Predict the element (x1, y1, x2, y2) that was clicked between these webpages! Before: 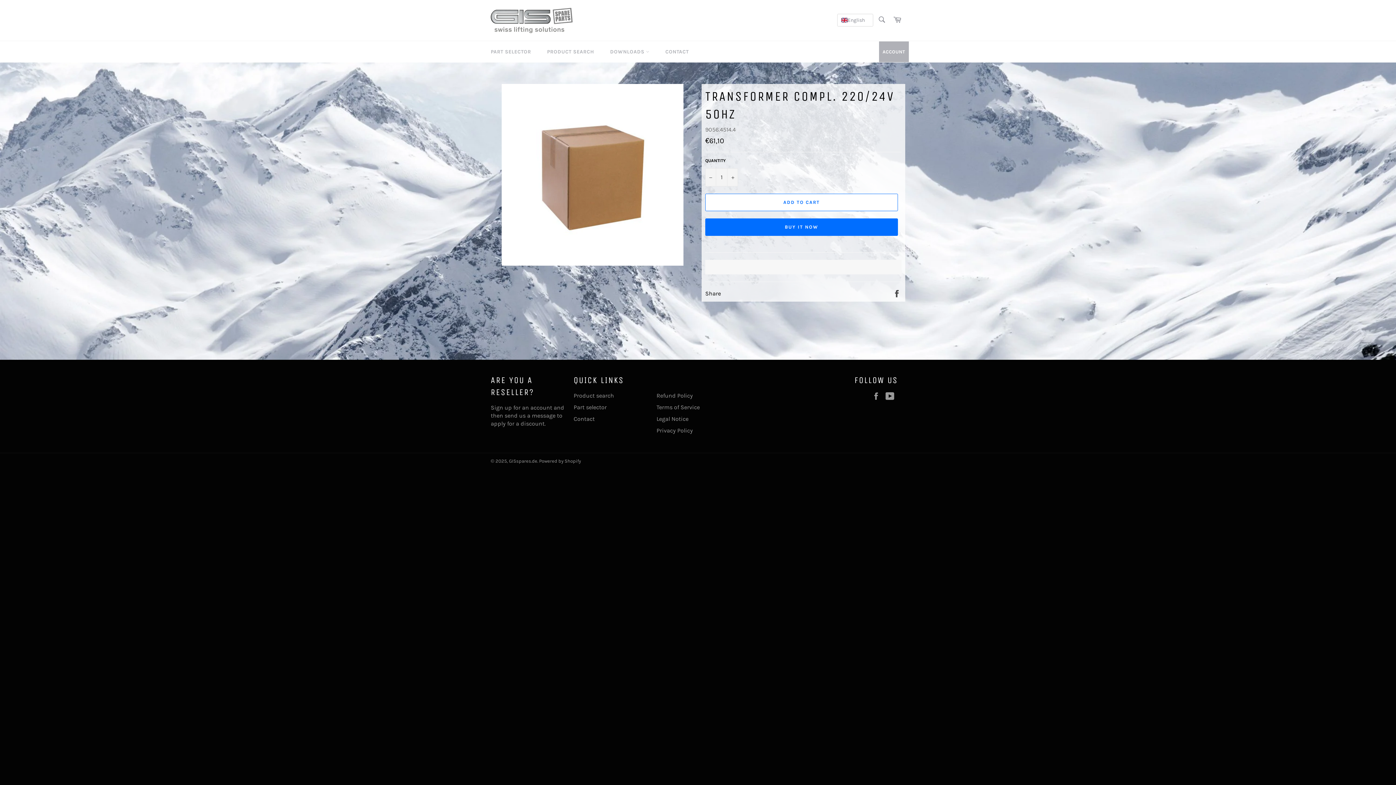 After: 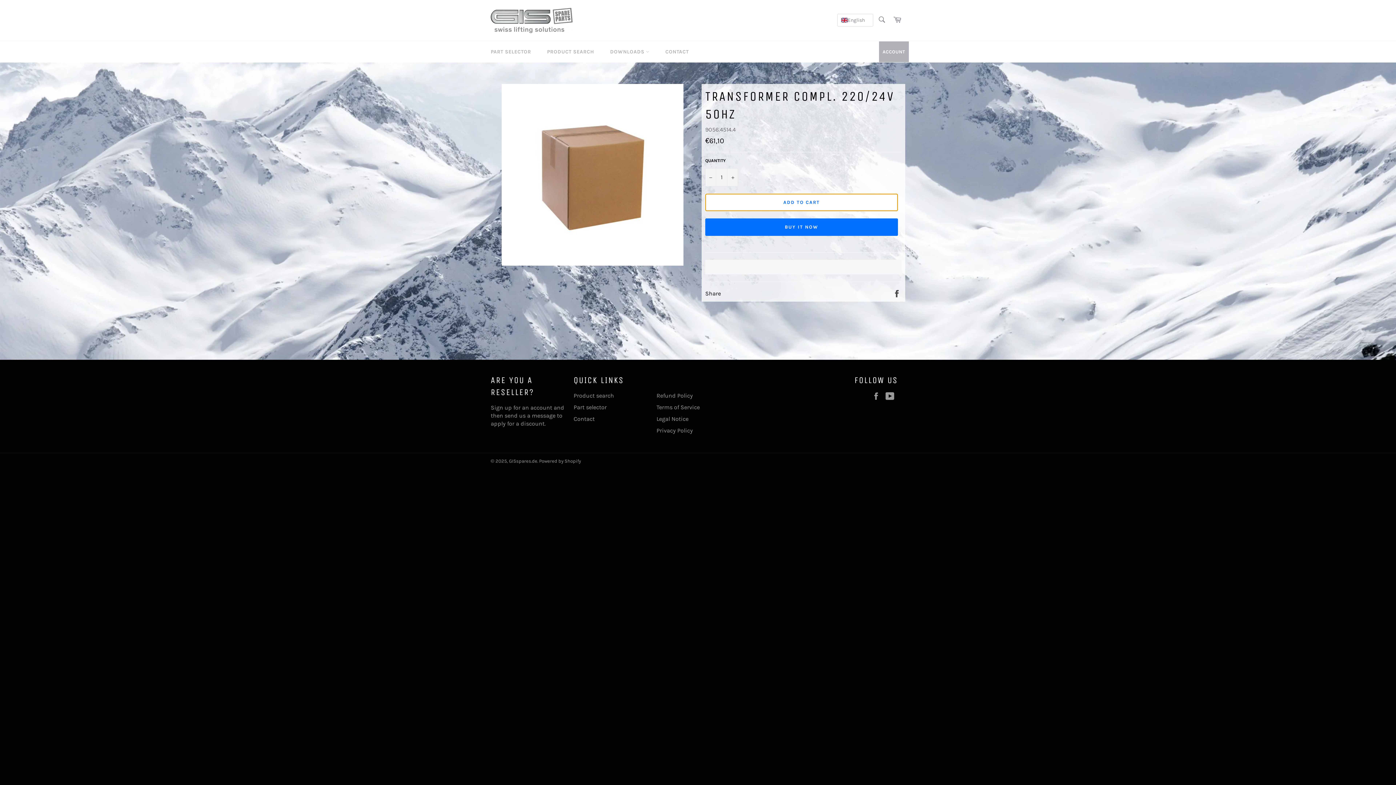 Action: label: ADD TO CART bbox: (705, 193, 898, 211)